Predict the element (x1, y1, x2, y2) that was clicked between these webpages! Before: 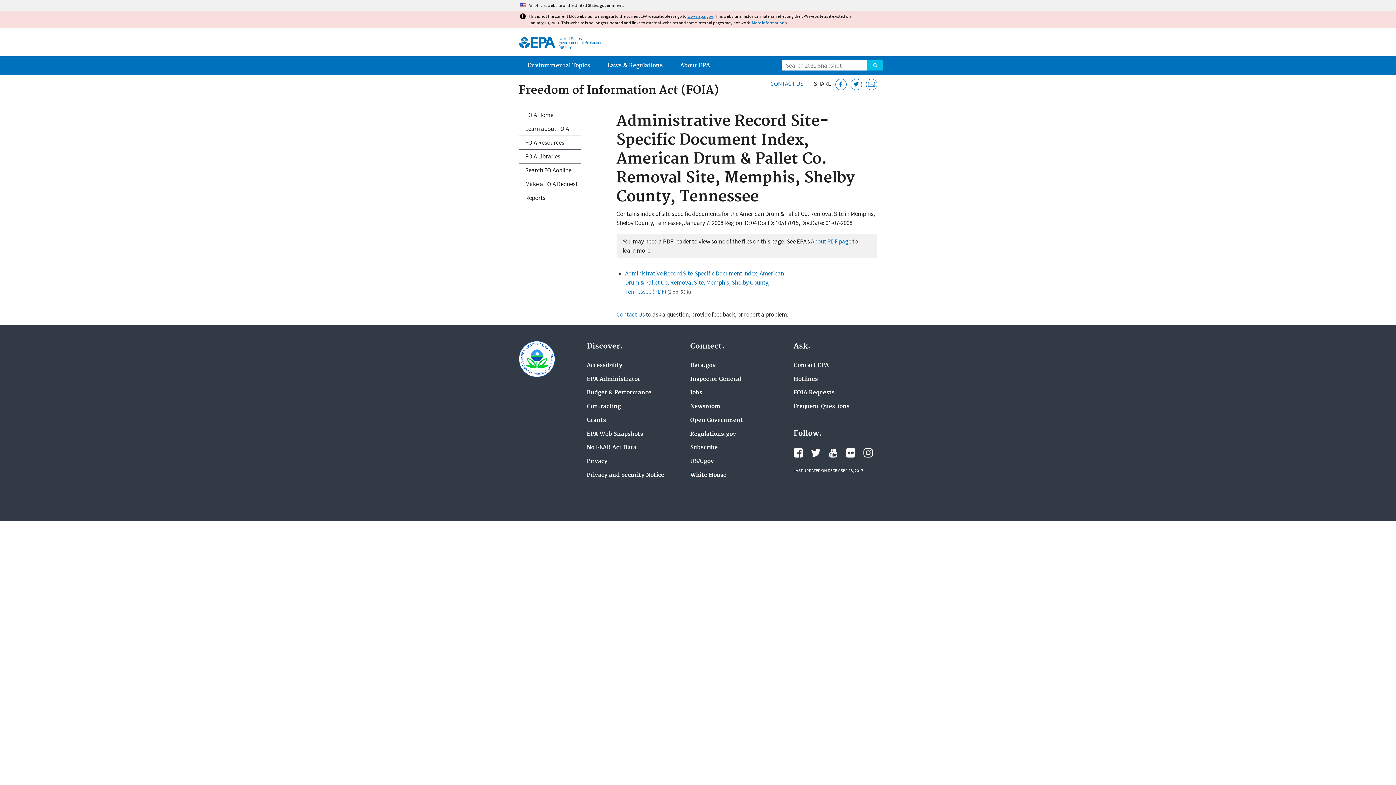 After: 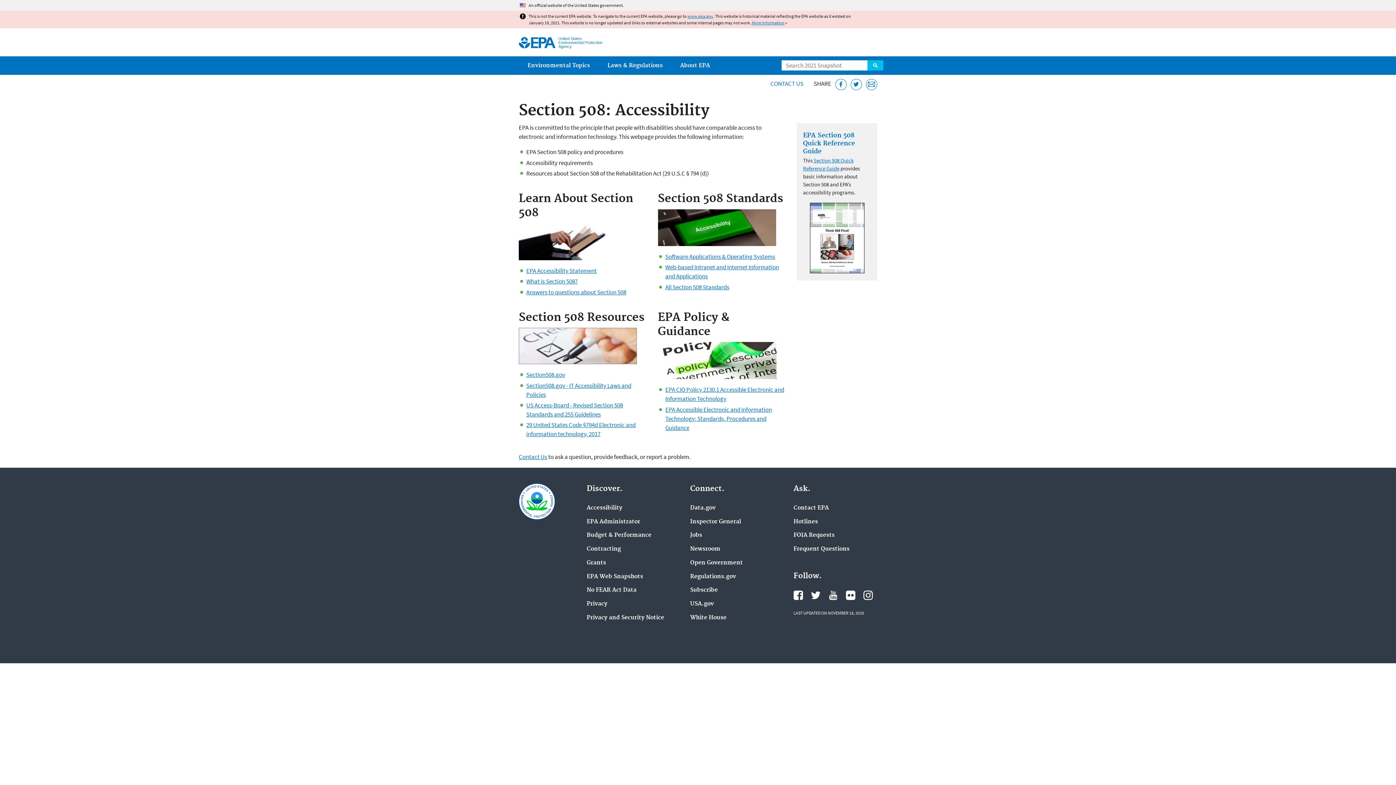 Action: label: Accessibility bbox: (586, 362, 622, 369)